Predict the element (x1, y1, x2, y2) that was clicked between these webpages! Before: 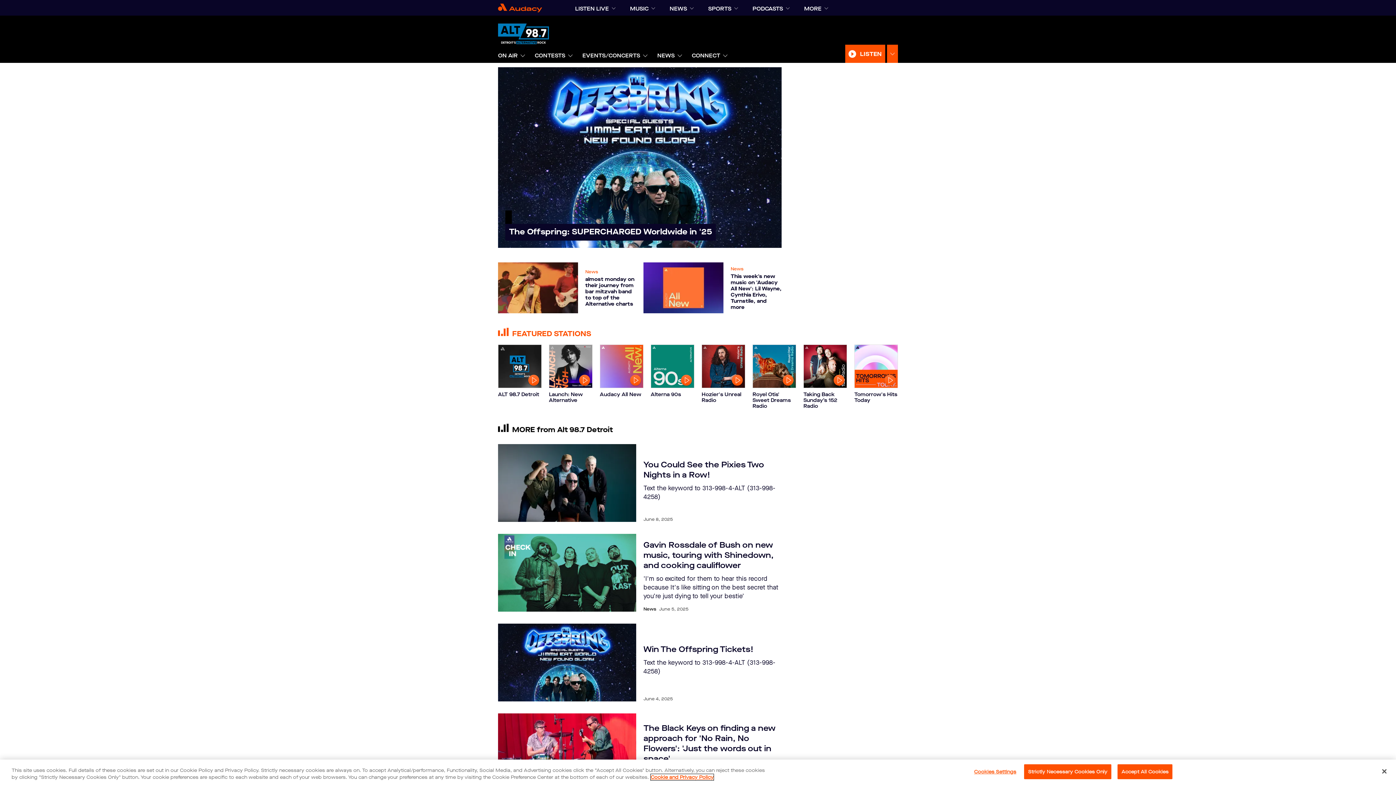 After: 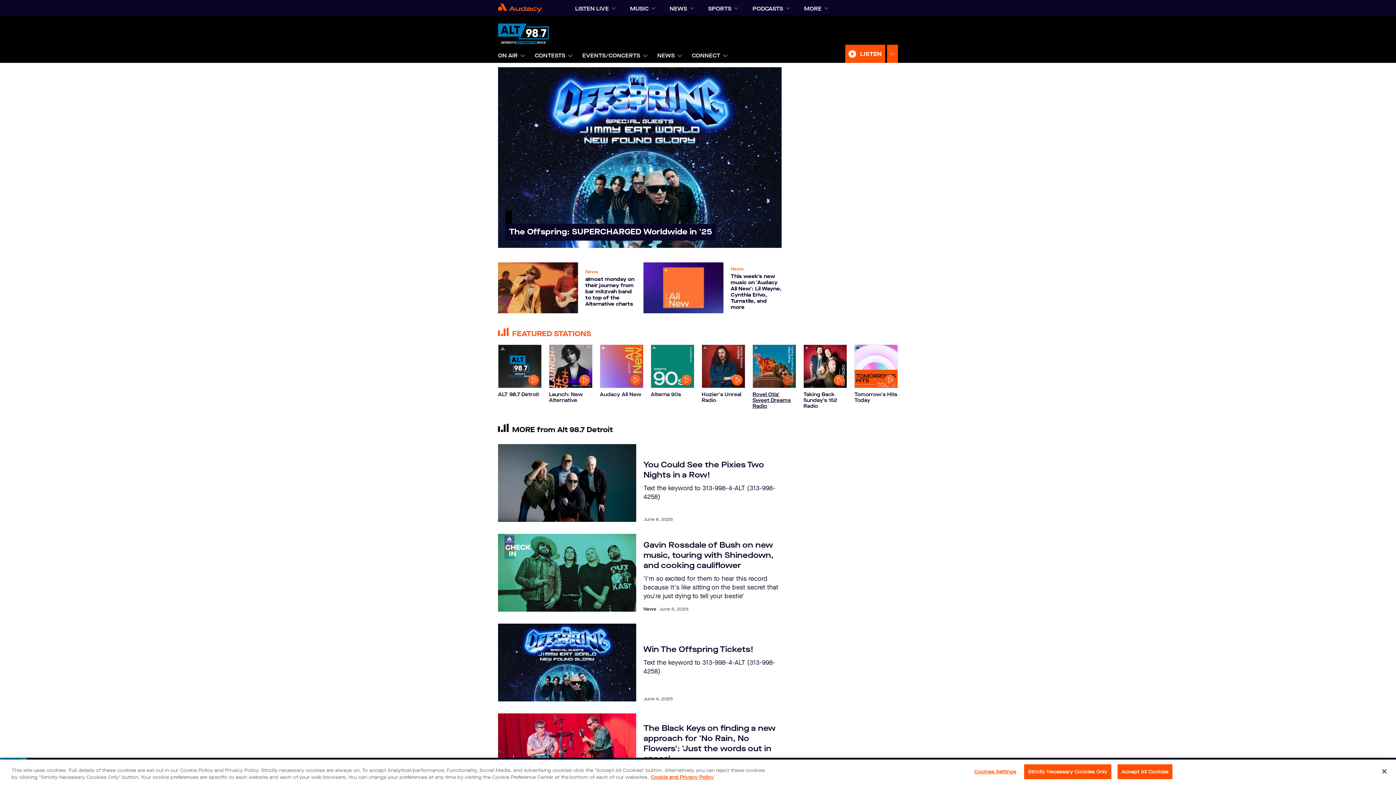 Action: bbox: (782, 407, 793, 418) label: Play or Pause